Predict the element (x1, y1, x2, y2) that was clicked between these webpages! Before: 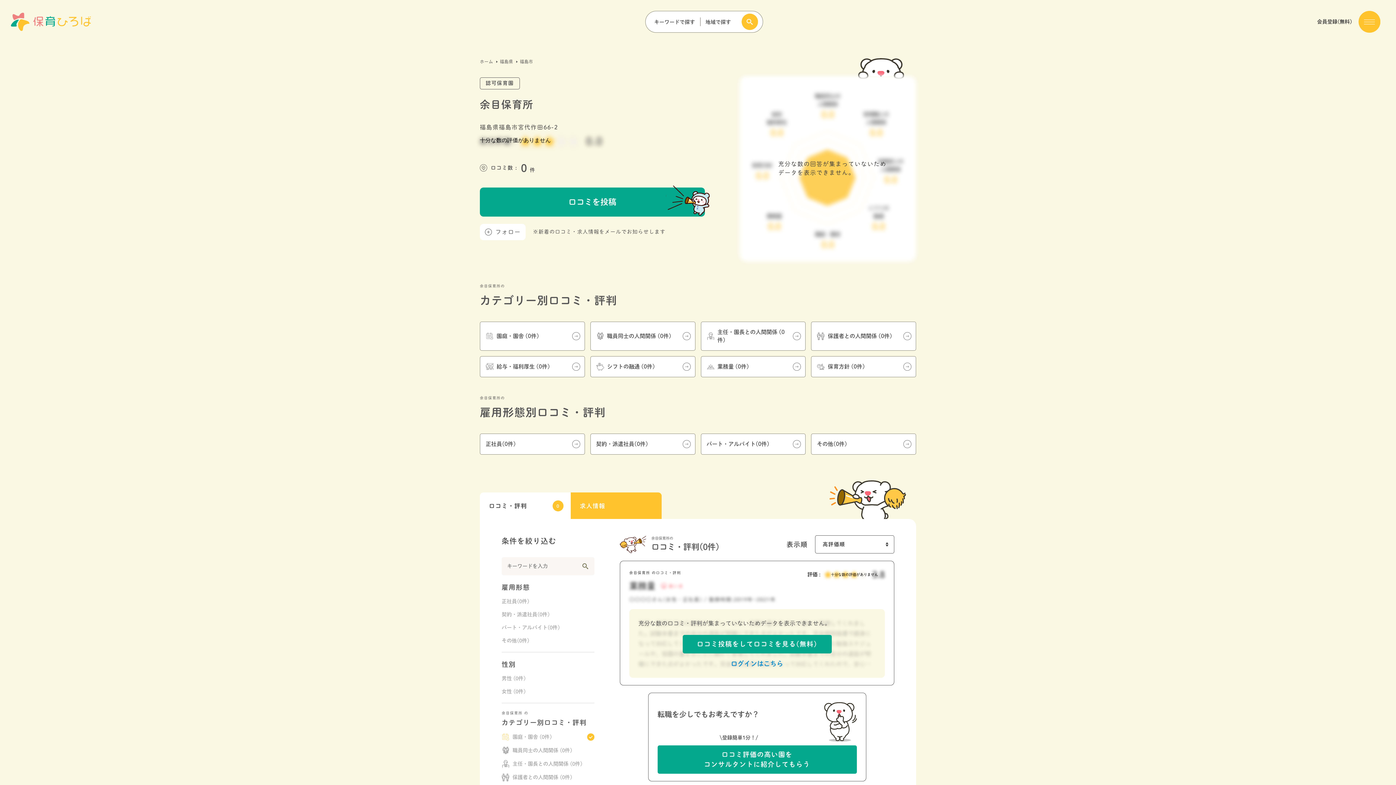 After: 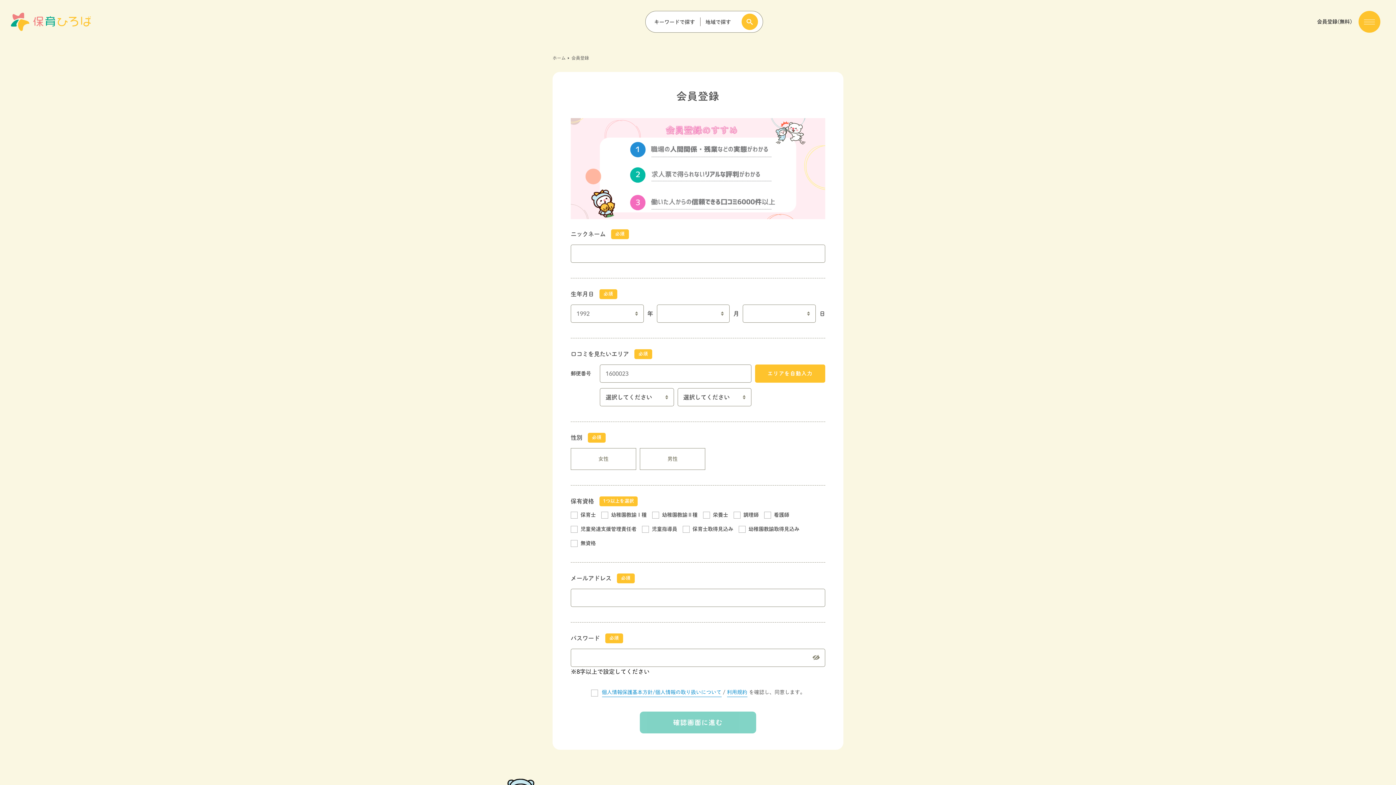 Action: bbox: (1317, 18, 1352, 25) label: 会員登録(無料)